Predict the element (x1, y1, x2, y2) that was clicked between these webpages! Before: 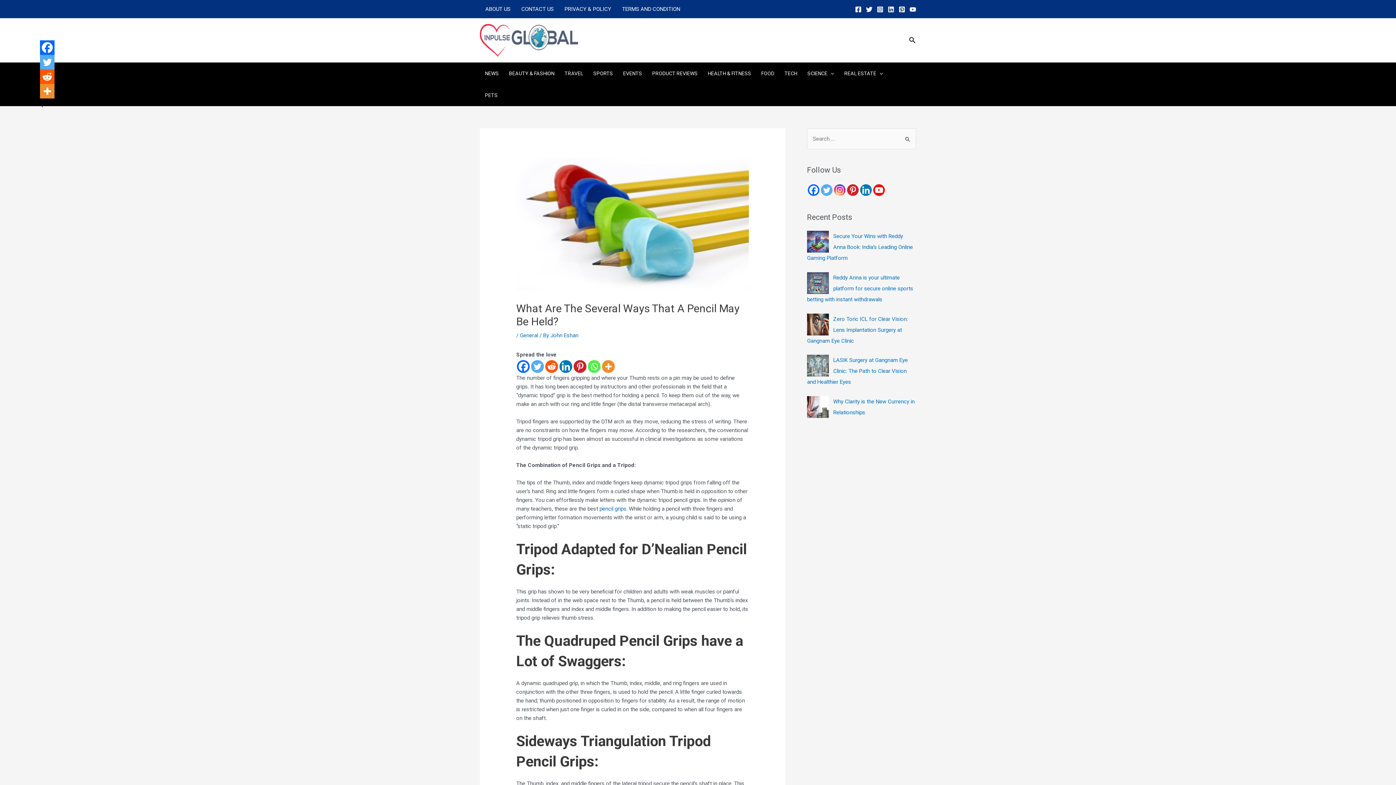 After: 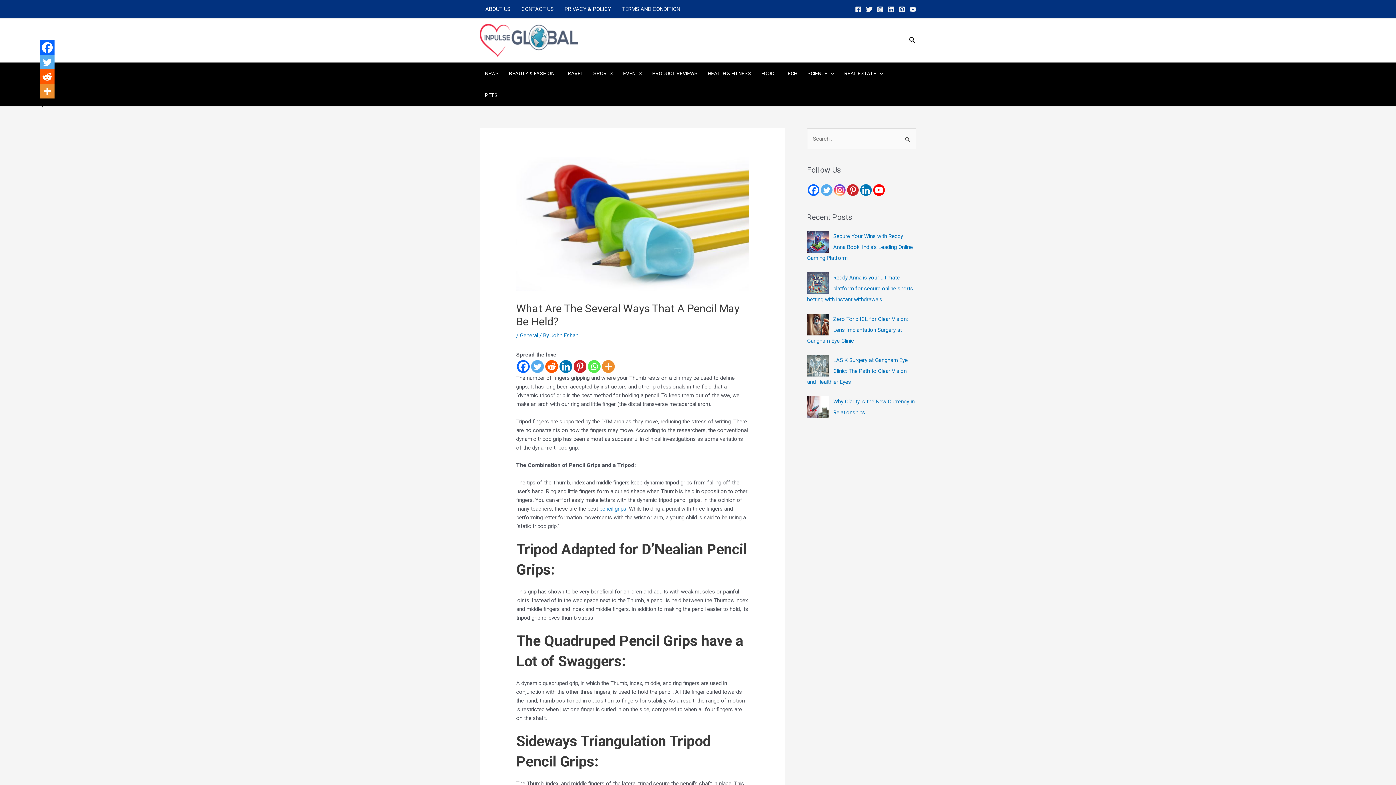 Action: label: Linkedin bbox: (559, 360, 572, 373)